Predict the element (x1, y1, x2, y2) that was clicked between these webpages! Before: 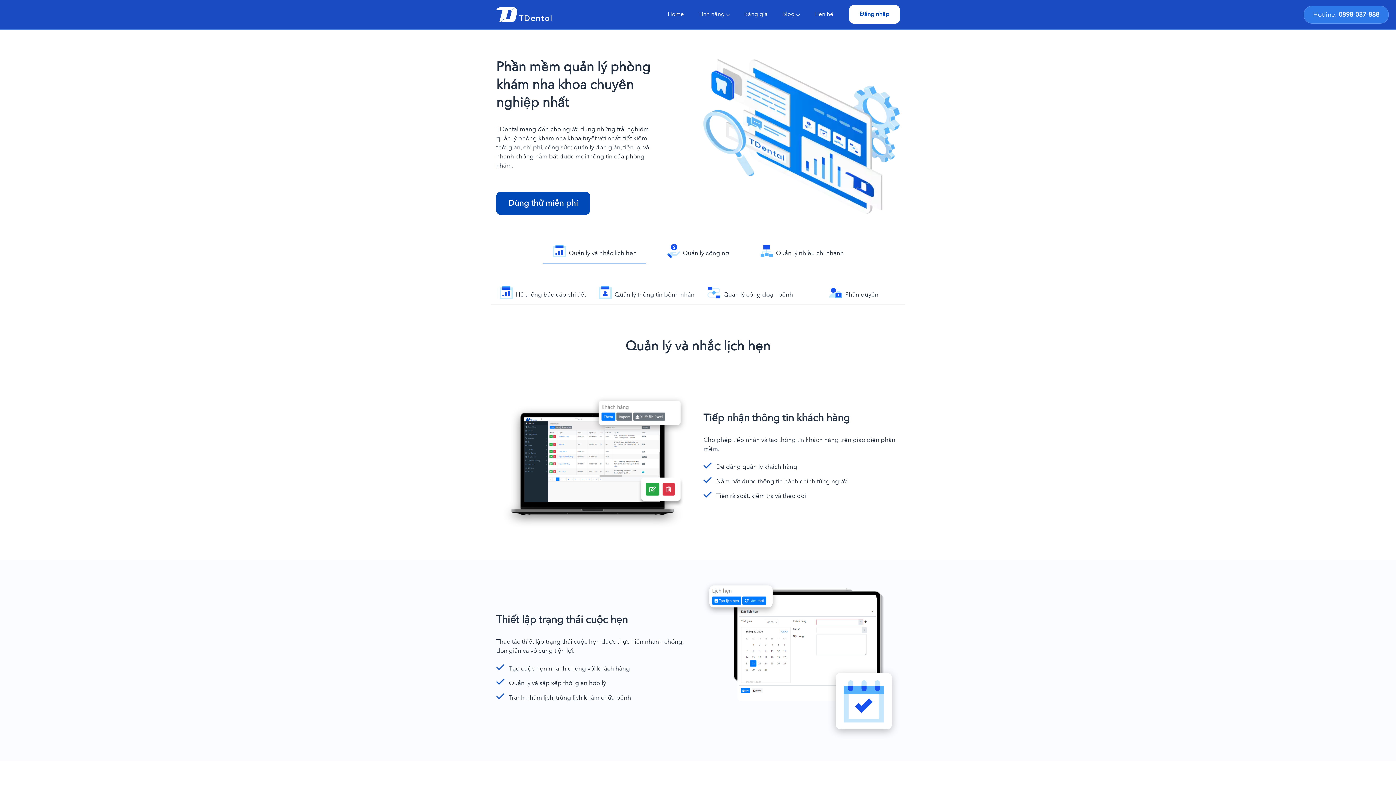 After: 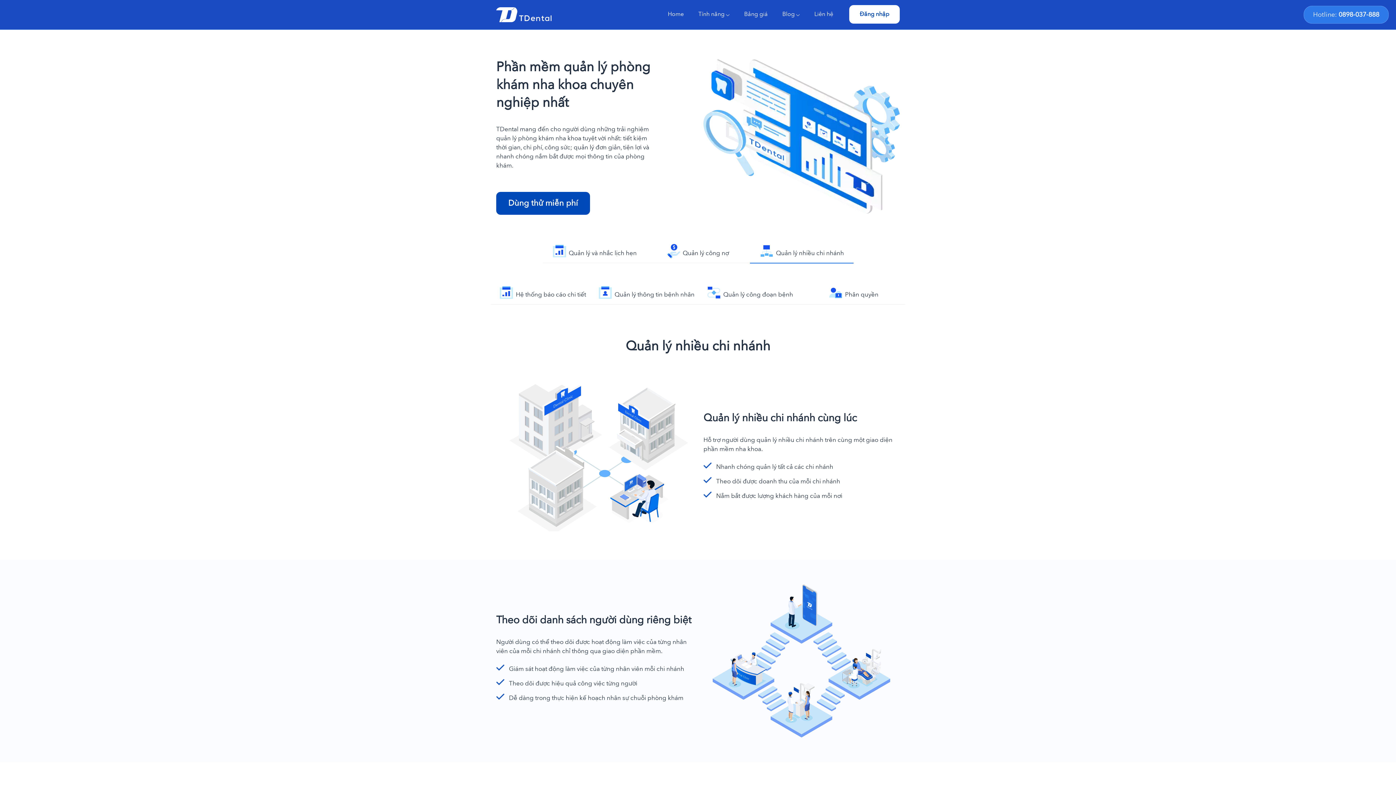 Action: label: Quản lý nhiều chi nhánh bbox: (750, 244, 853, 263)